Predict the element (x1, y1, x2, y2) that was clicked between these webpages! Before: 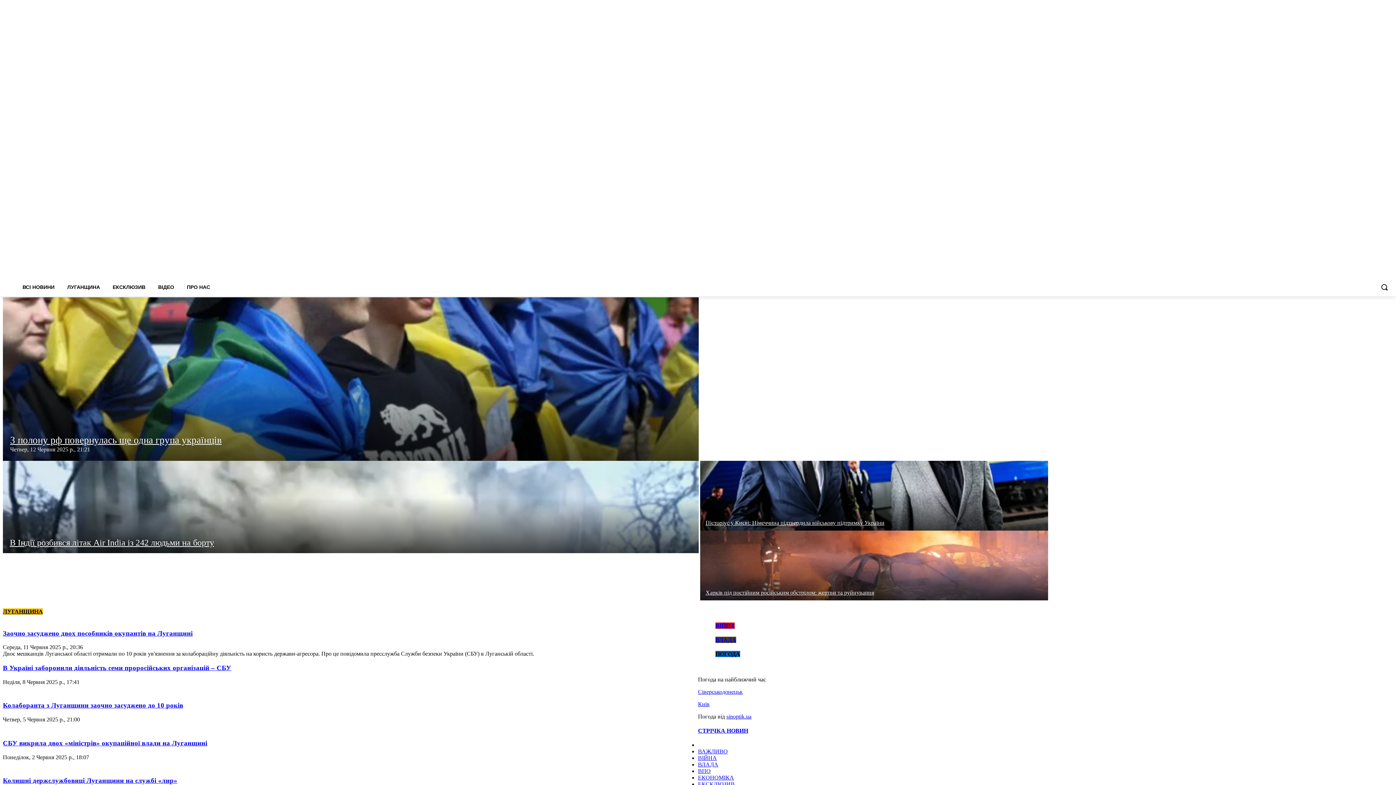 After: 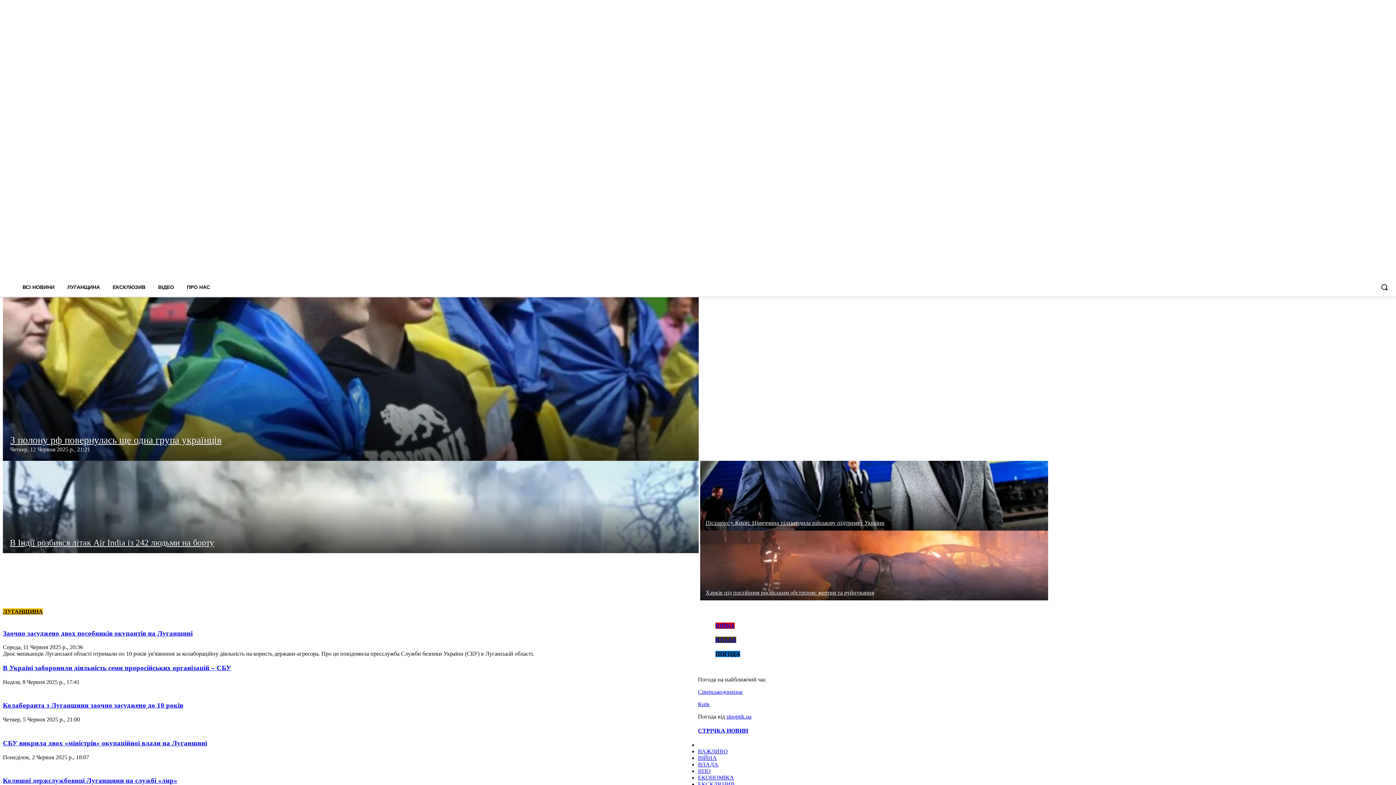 Action: bbox: (698, 774, 734, 781) label: ЕКОНОМІКА